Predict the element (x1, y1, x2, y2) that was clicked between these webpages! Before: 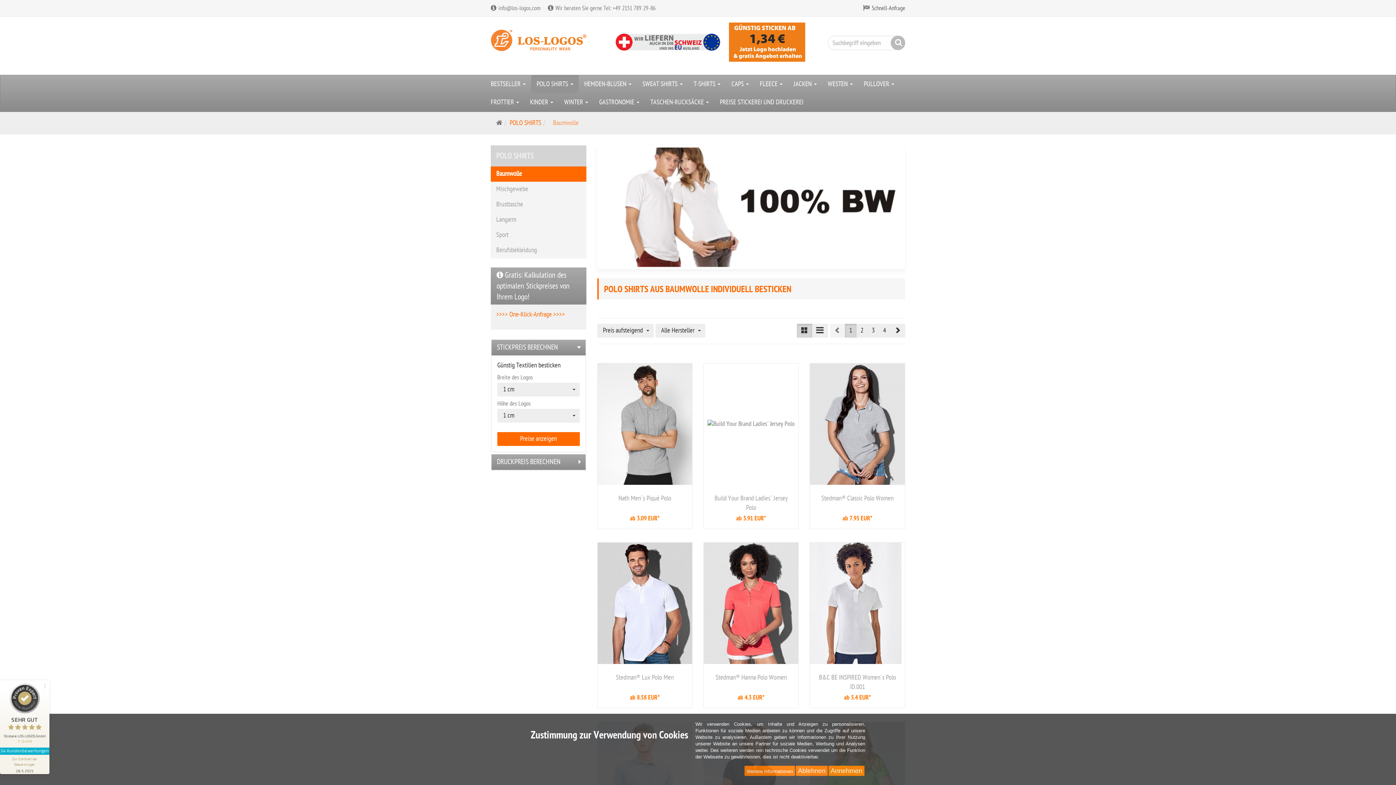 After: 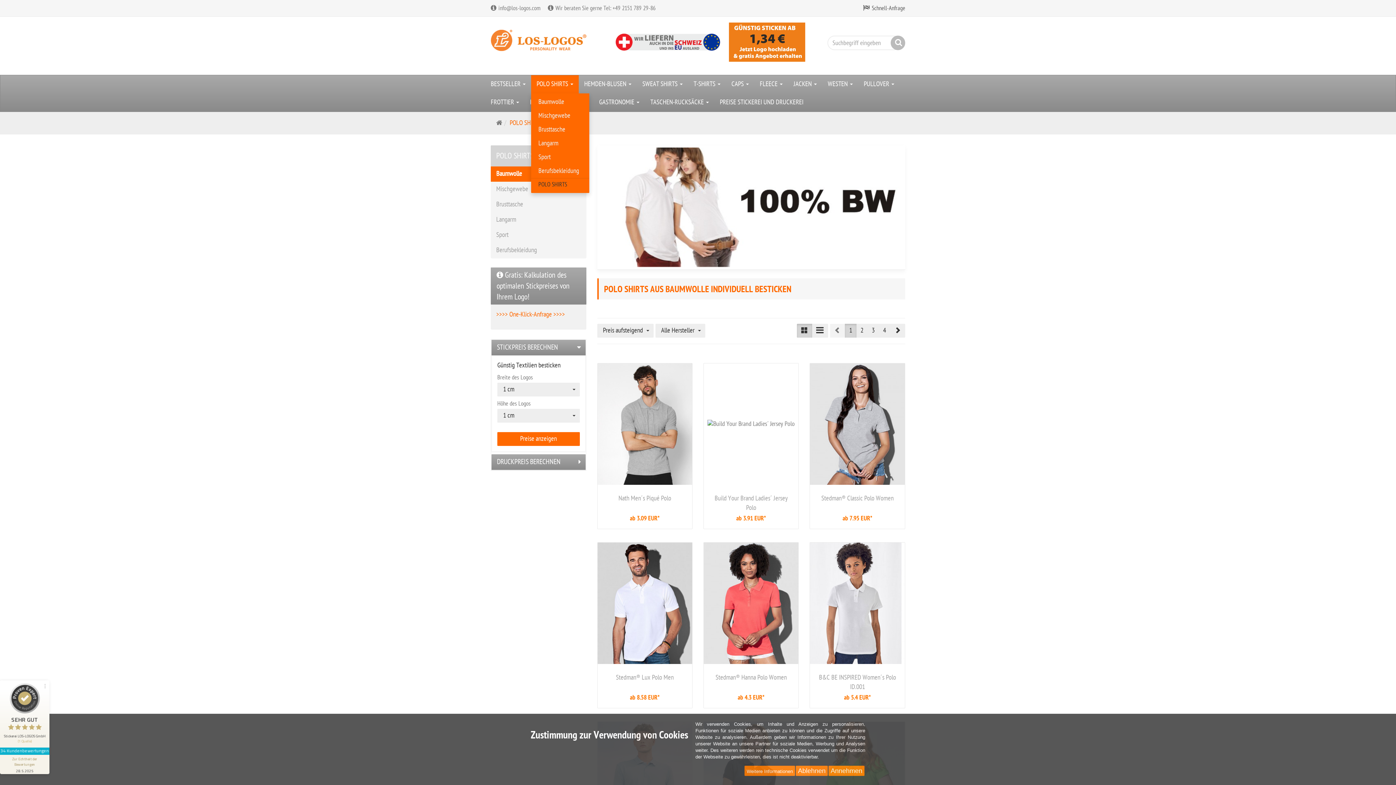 Action: label: POLO SHIRTS  bbox: (531, 75, 578, 93)